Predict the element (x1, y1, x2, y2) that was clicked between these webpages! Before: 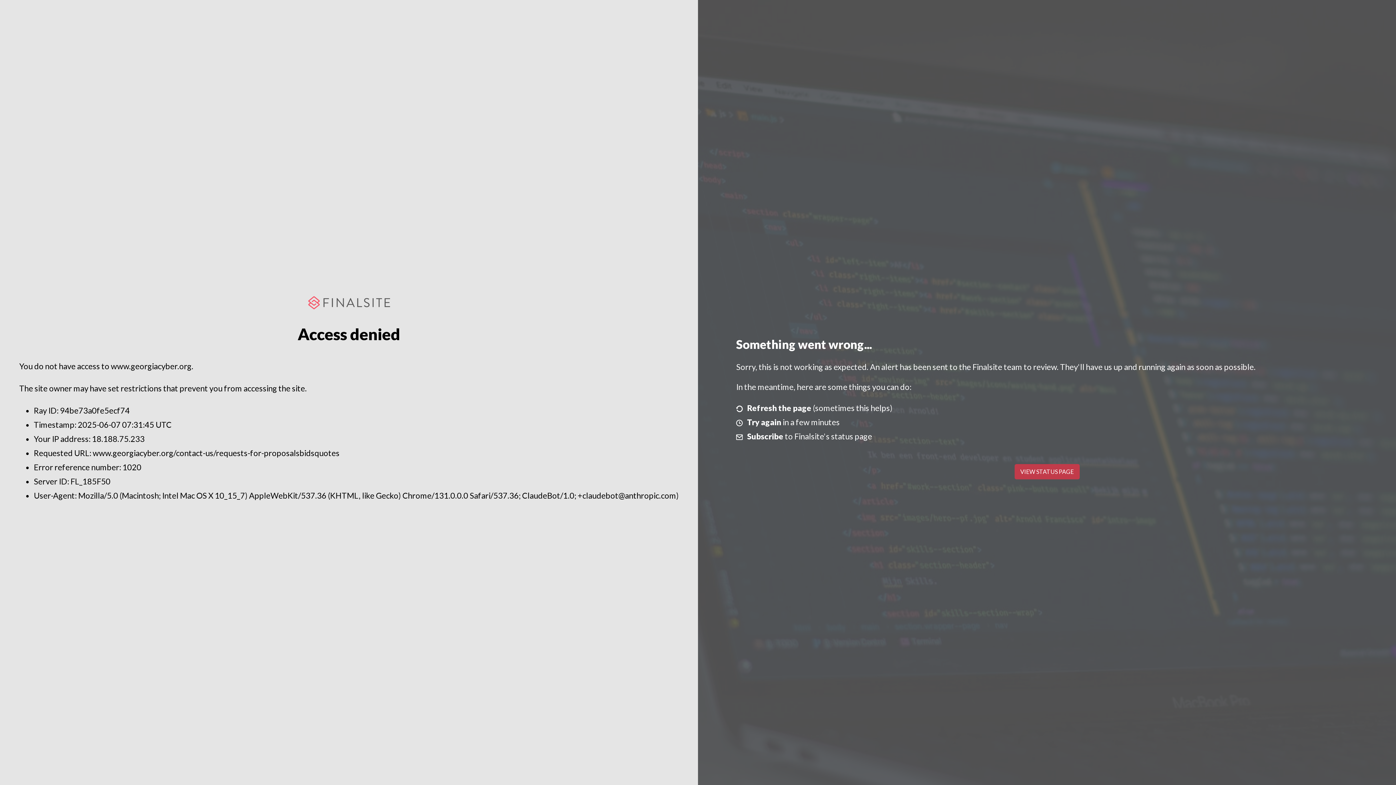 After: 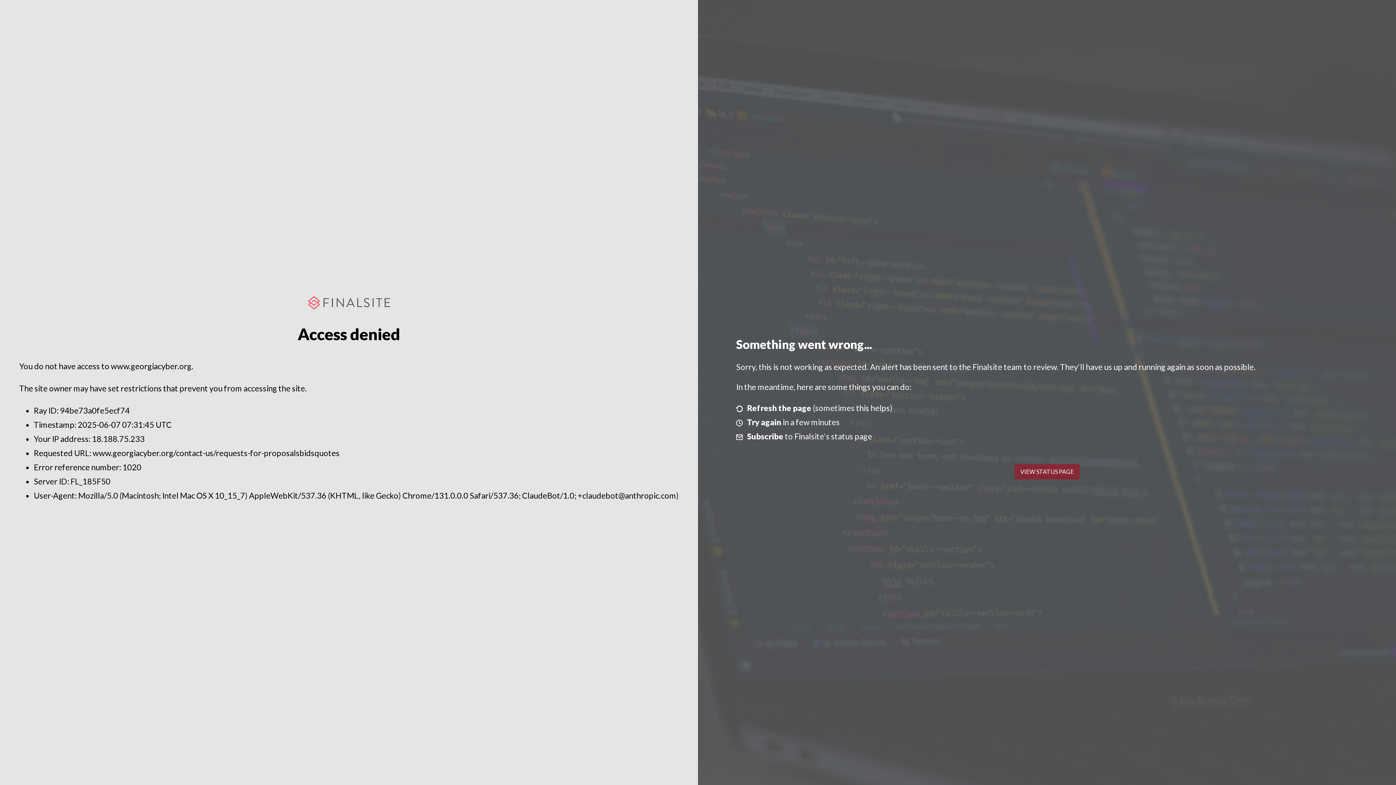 Action: bbox: (1014, 464, 1079, 479) label: VIEW STATUS PAGE